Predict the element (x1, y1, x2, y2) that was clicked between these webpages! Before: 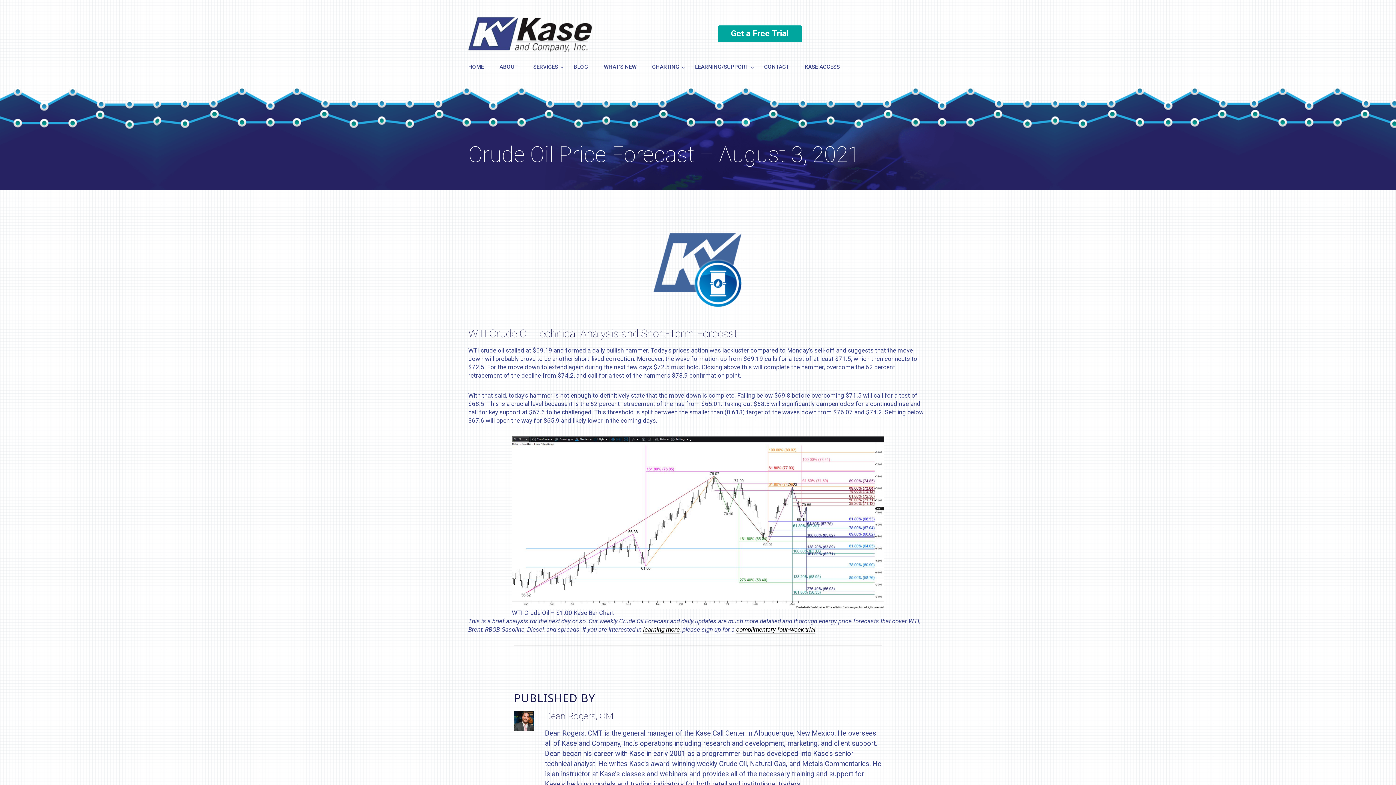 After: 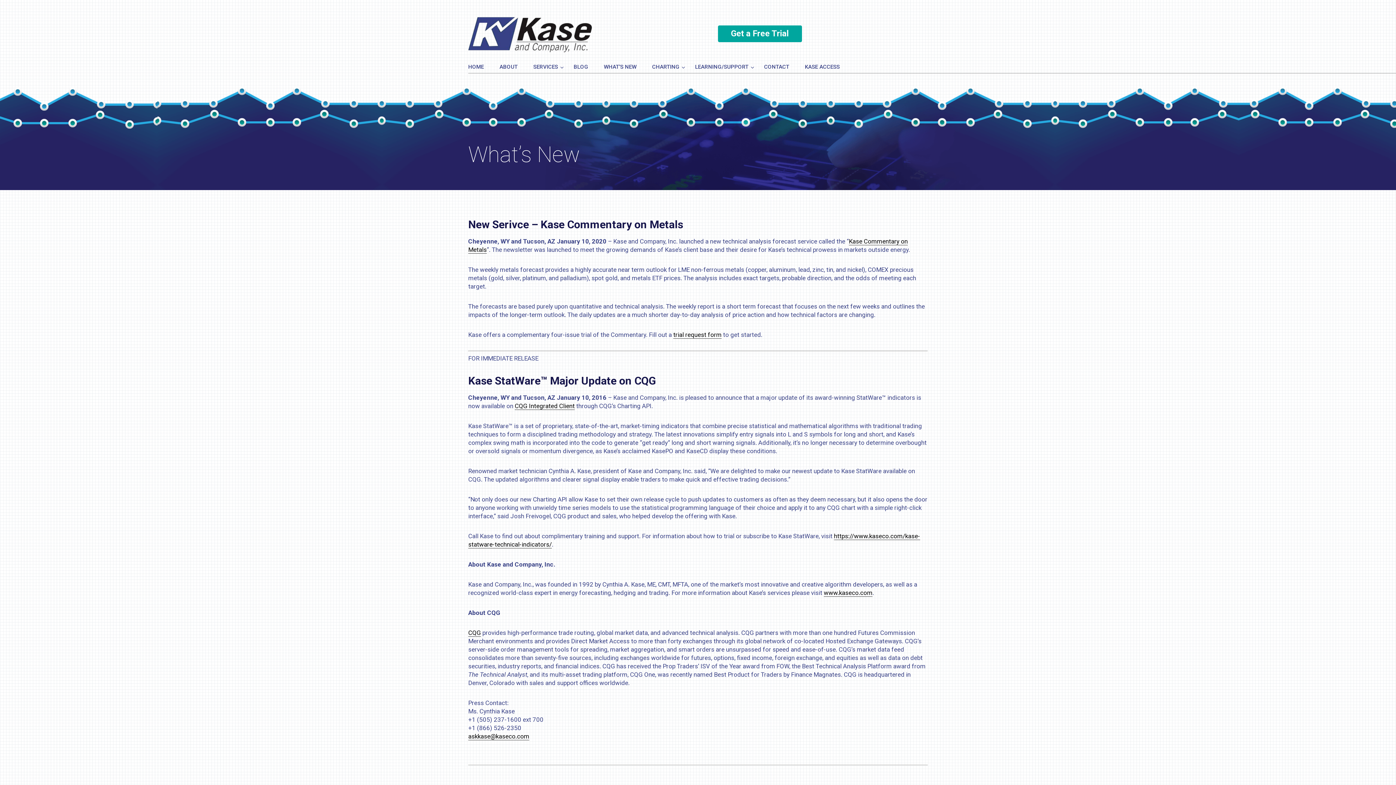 Action: bbox: (604, 63, 636, 70) label: WHAT’S NEW